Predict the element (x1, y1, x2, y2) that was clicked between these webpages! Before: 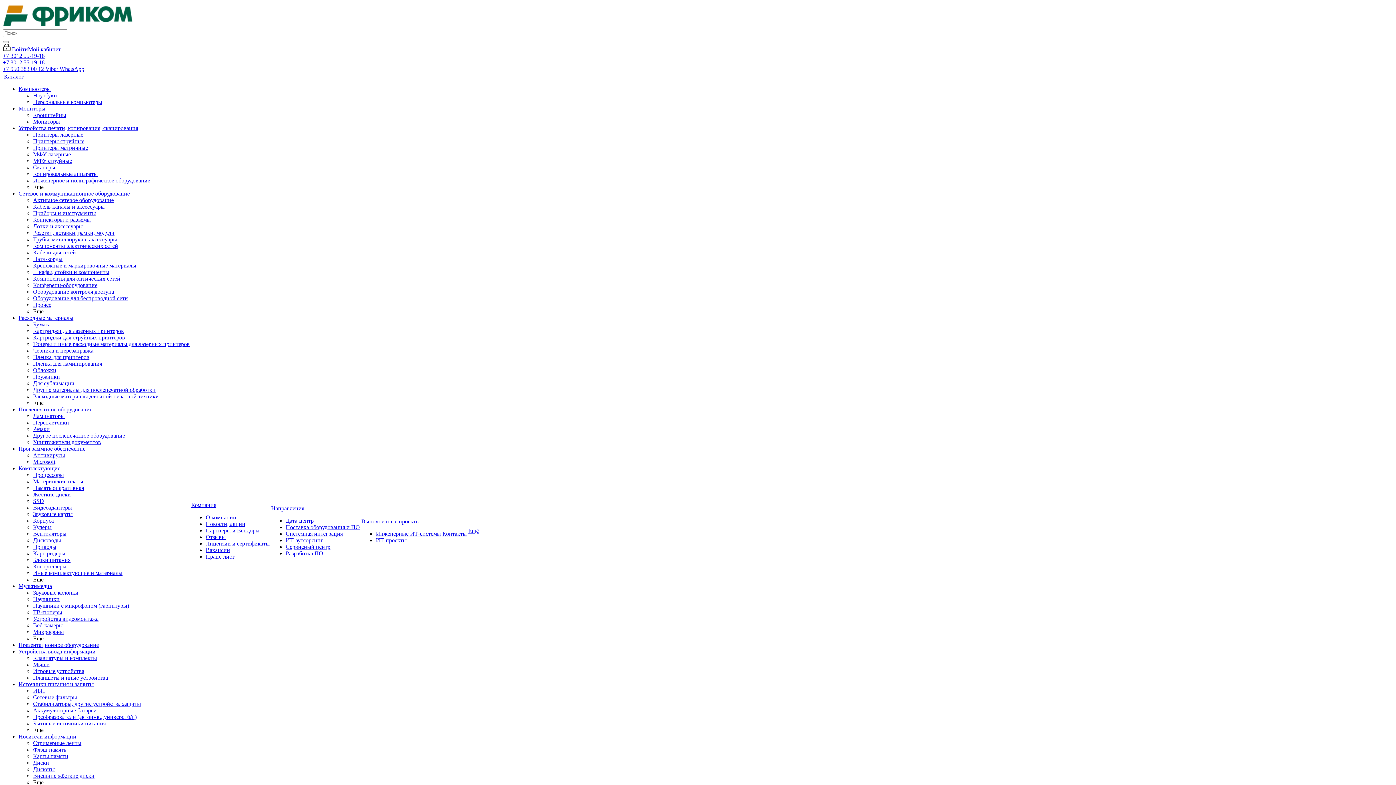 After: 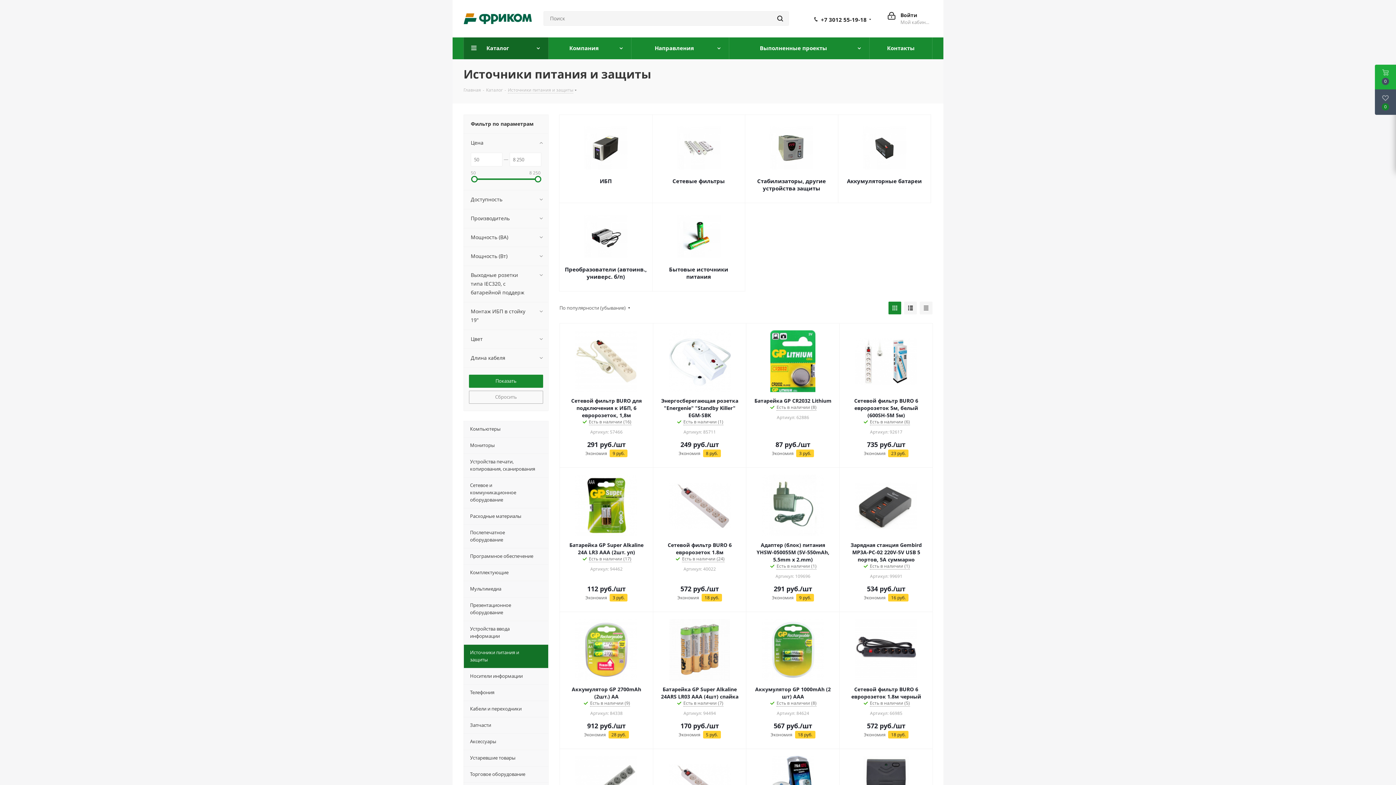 Action: bbox: (18, 681, 93, 687) label: Источники питания и защиты